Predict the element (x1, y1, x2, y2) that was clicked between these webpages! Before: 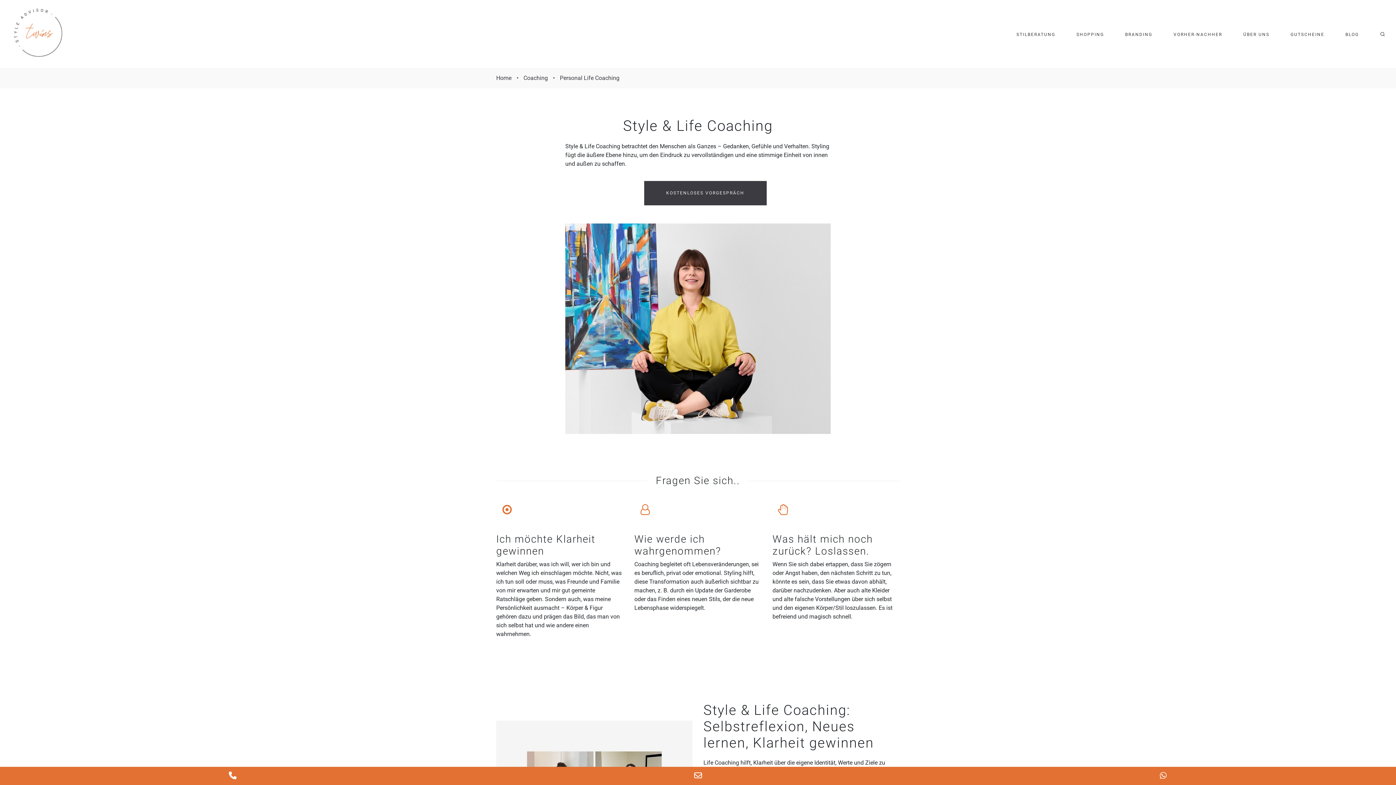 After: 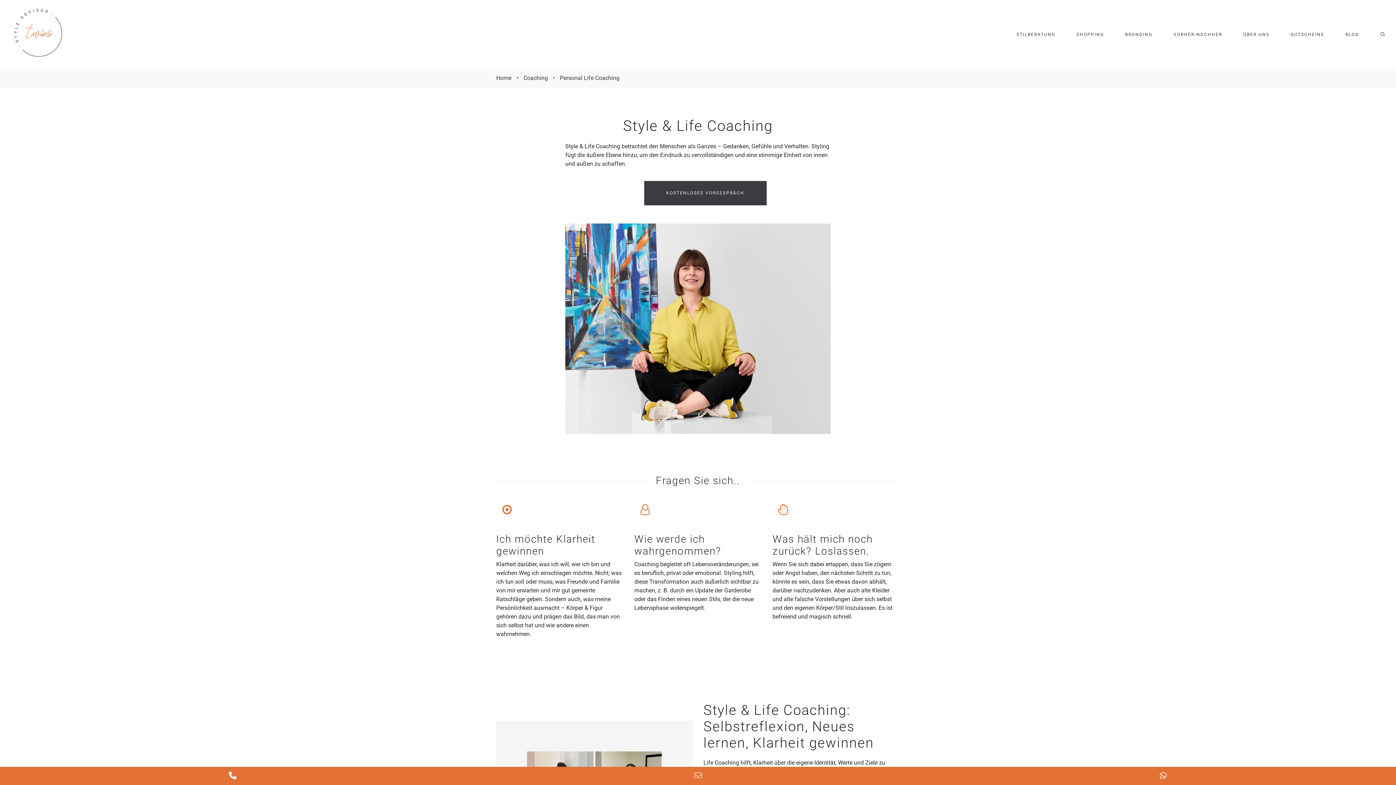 Action: bbox: (465, 767, 930, 785) label: Email Address